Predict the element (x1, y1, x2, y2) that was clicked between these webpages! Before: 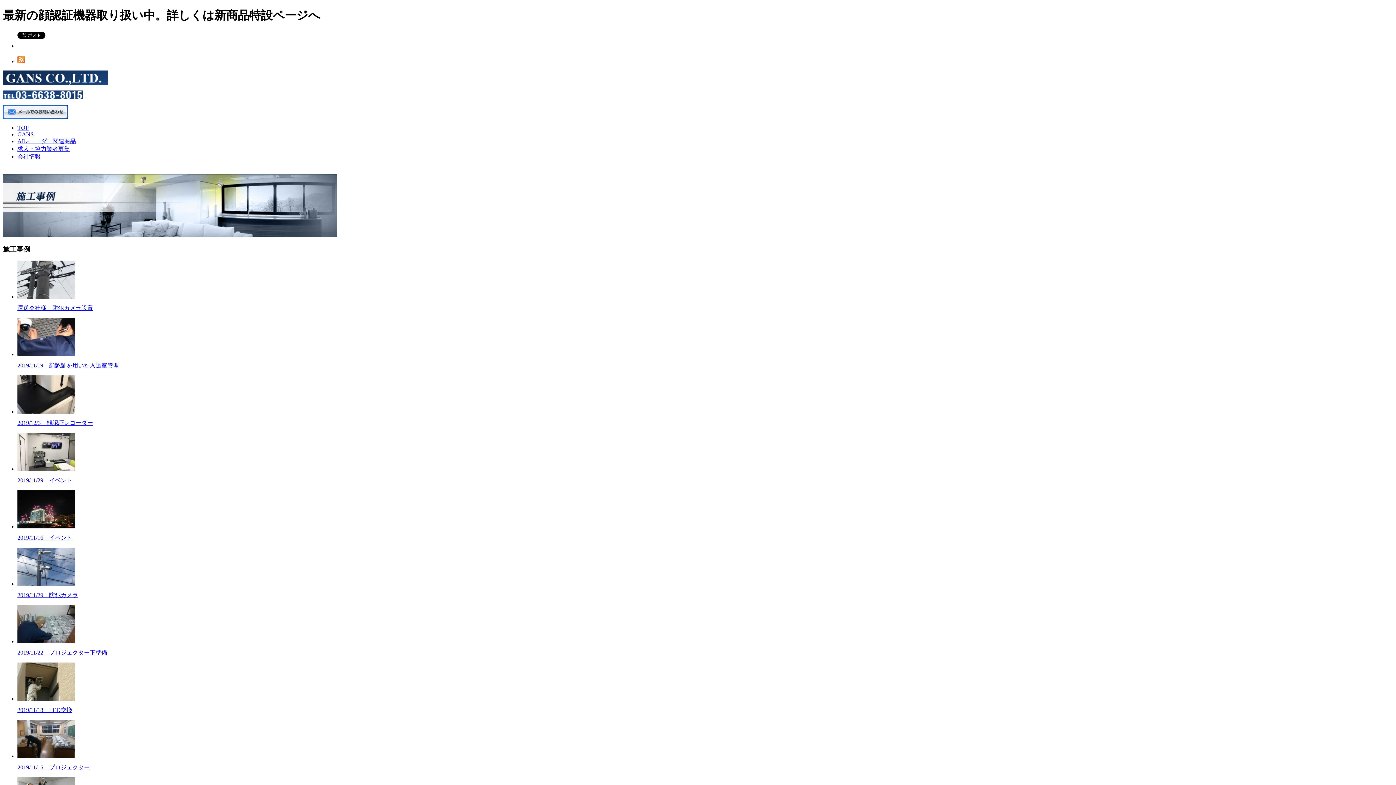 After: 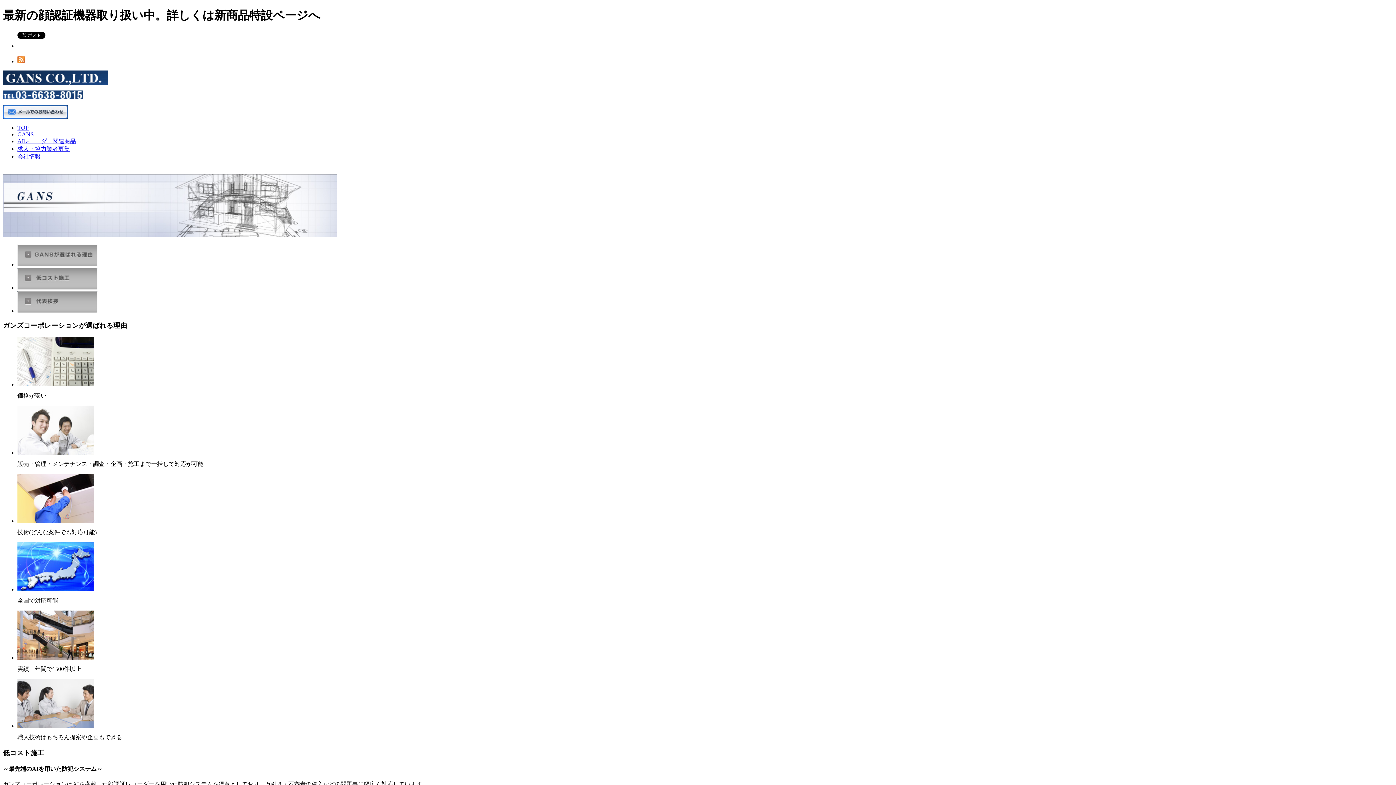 Action: label: GANS bbox: (17, 131, 33, 137)